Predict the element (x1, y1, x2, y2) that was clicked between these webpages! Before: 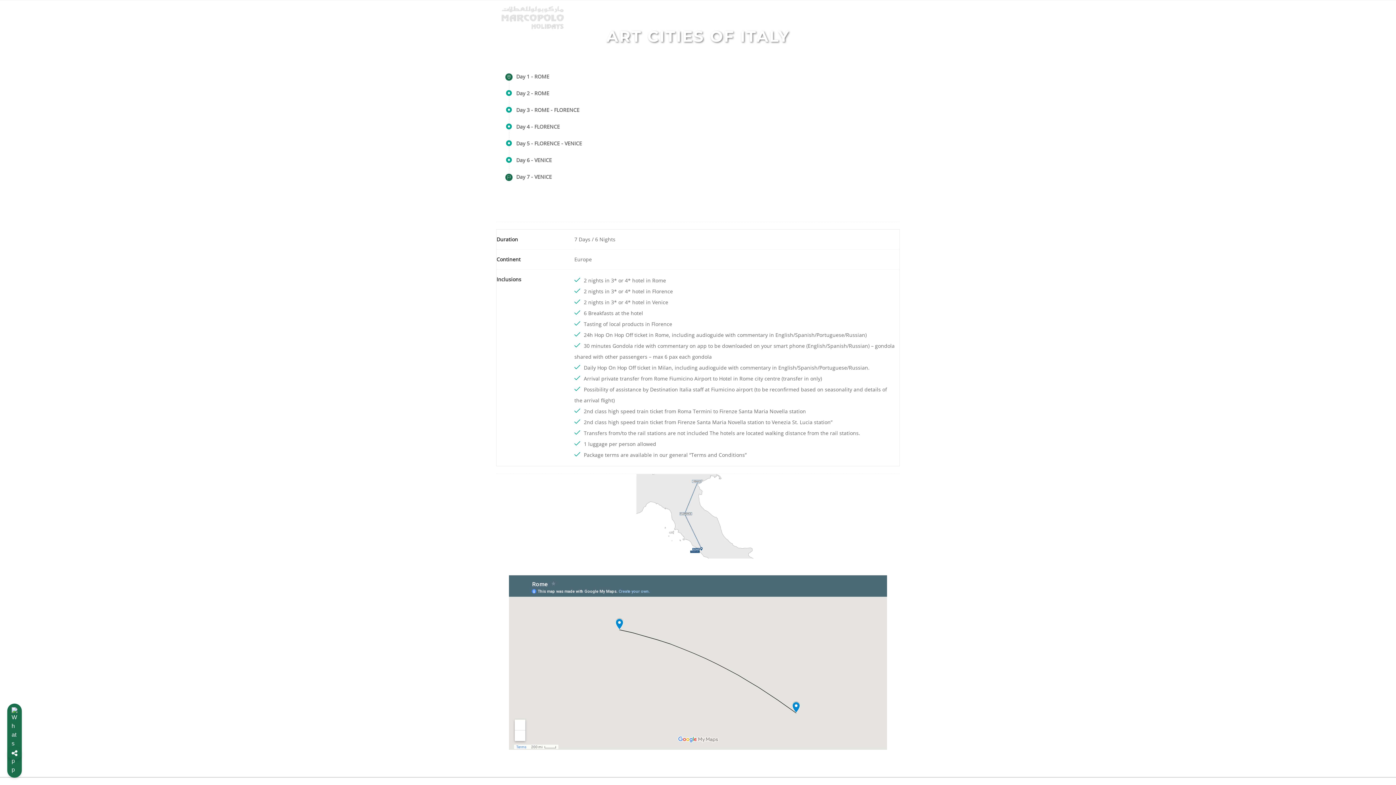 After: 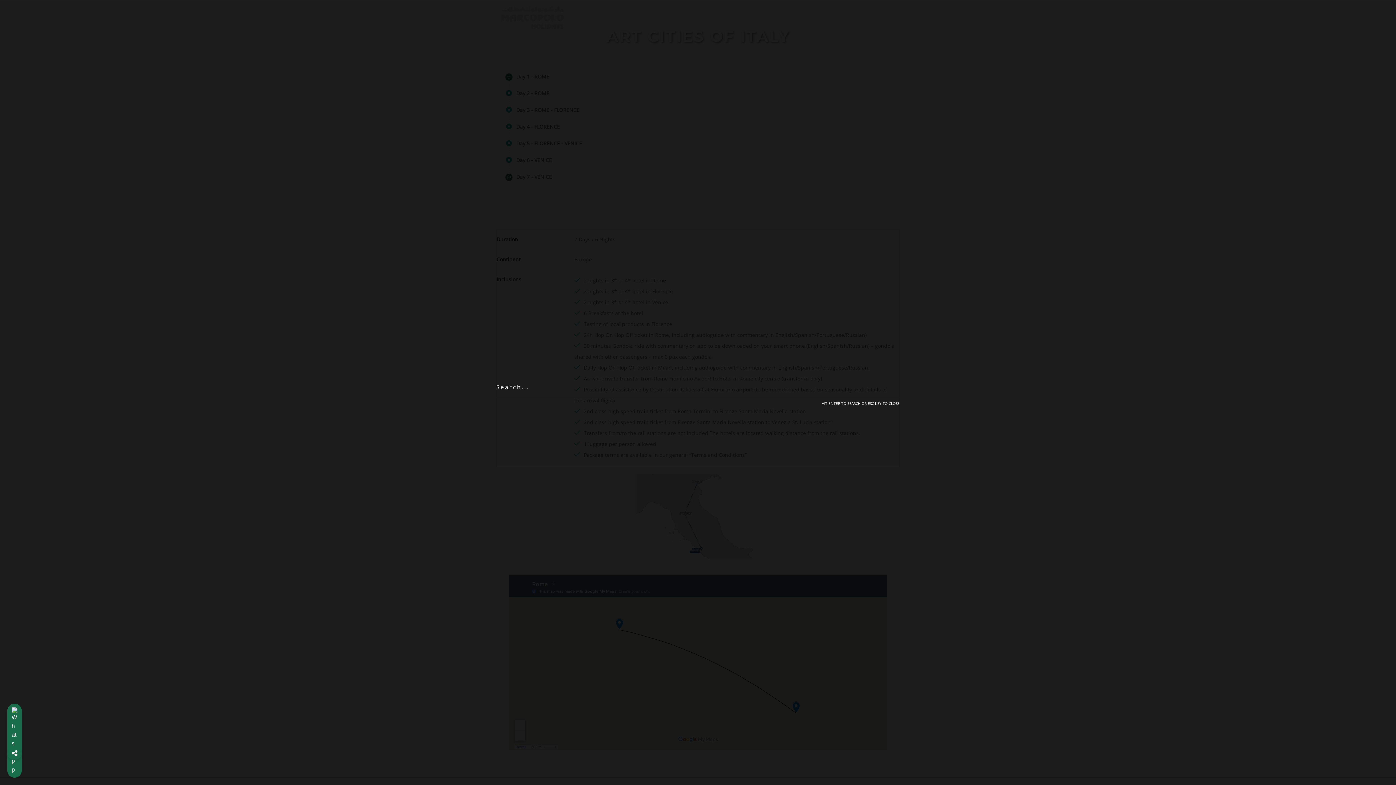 Action: bbox: (885, 9, 900, 24)